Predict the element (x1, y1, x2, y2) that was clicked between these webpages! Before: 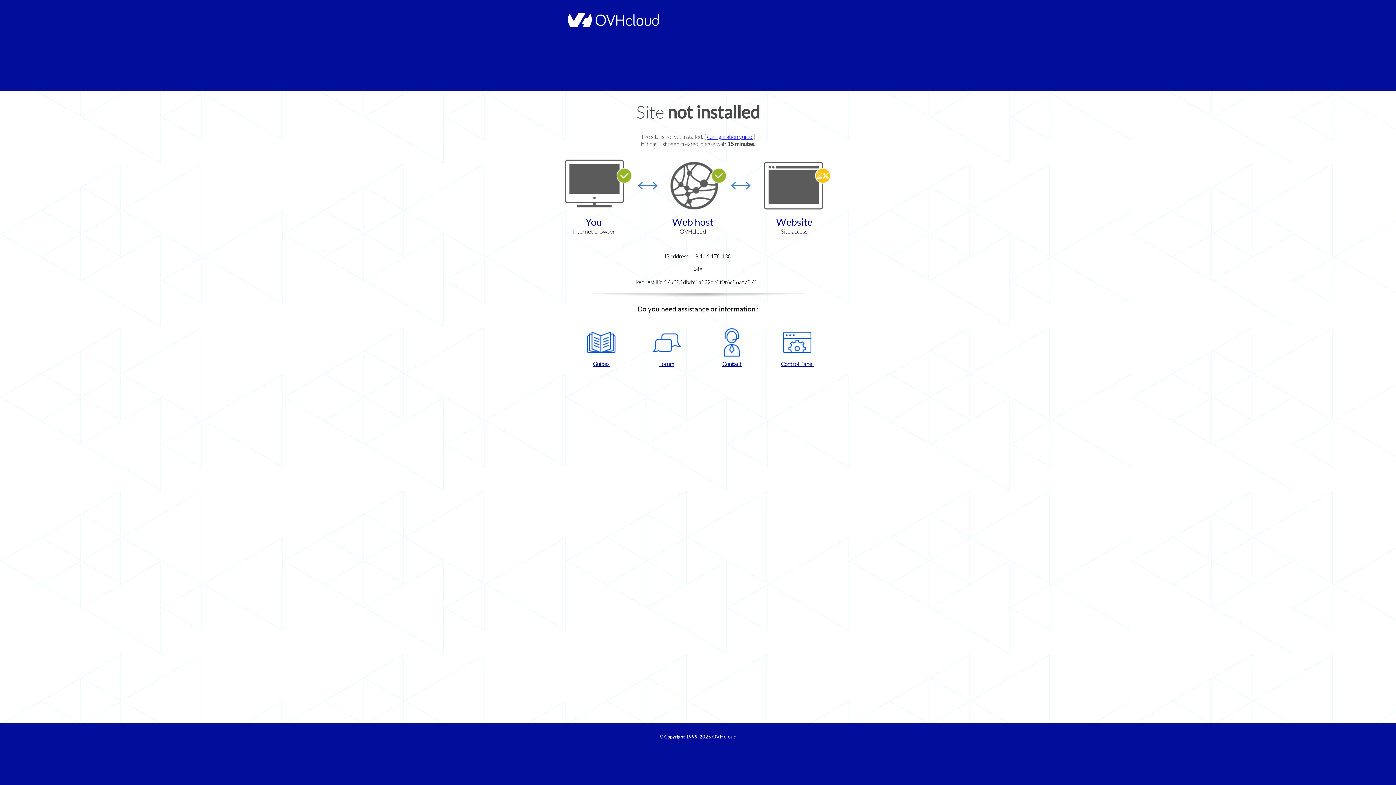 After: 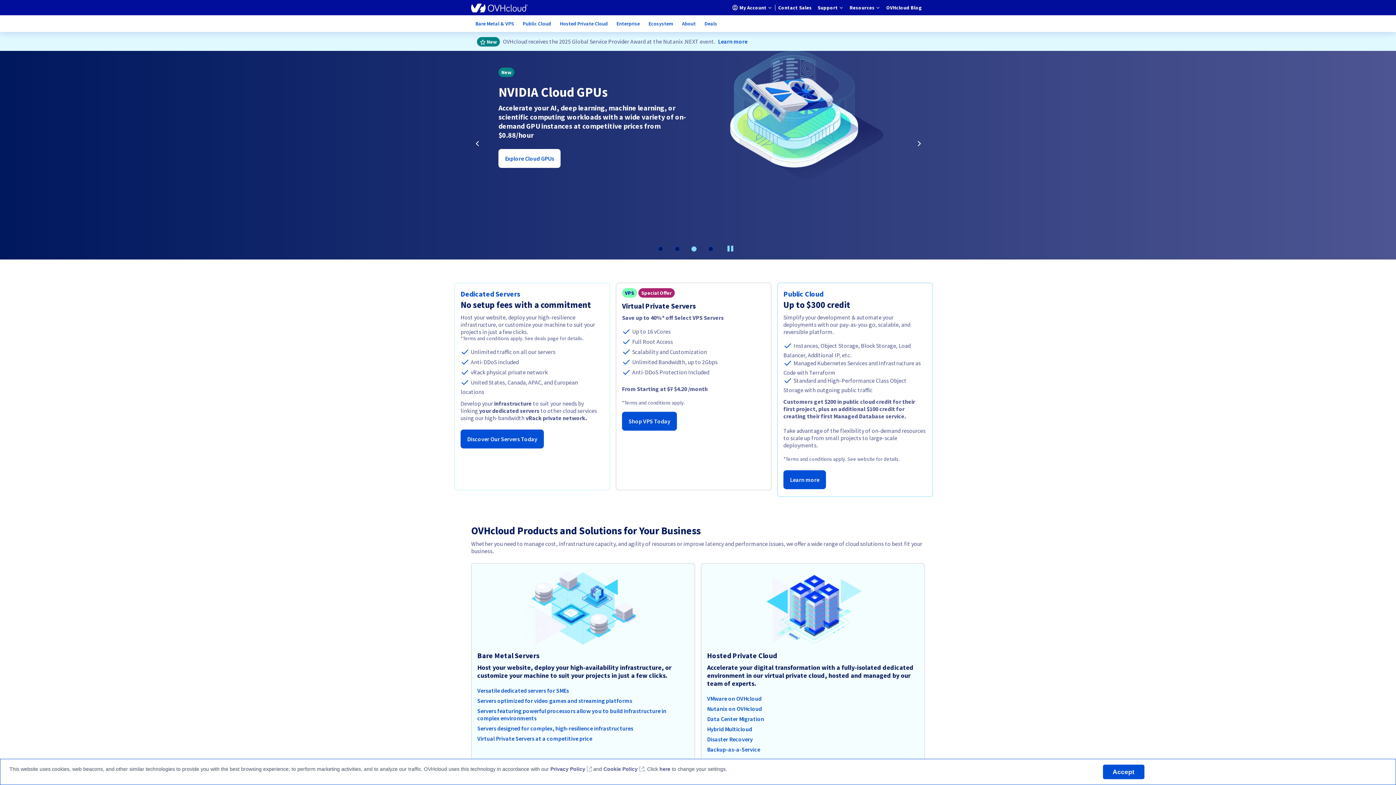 Action: bbox: (564, 22, 658, 28)